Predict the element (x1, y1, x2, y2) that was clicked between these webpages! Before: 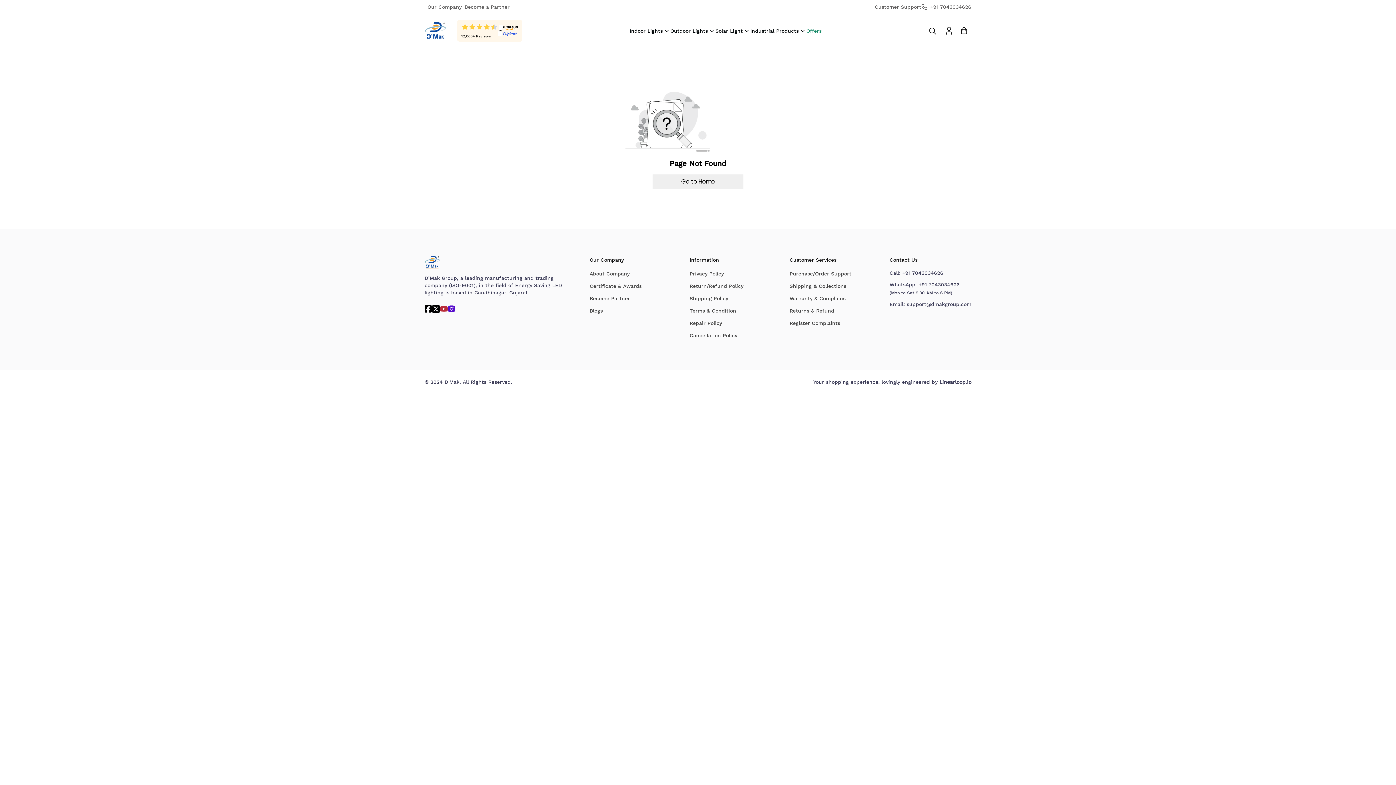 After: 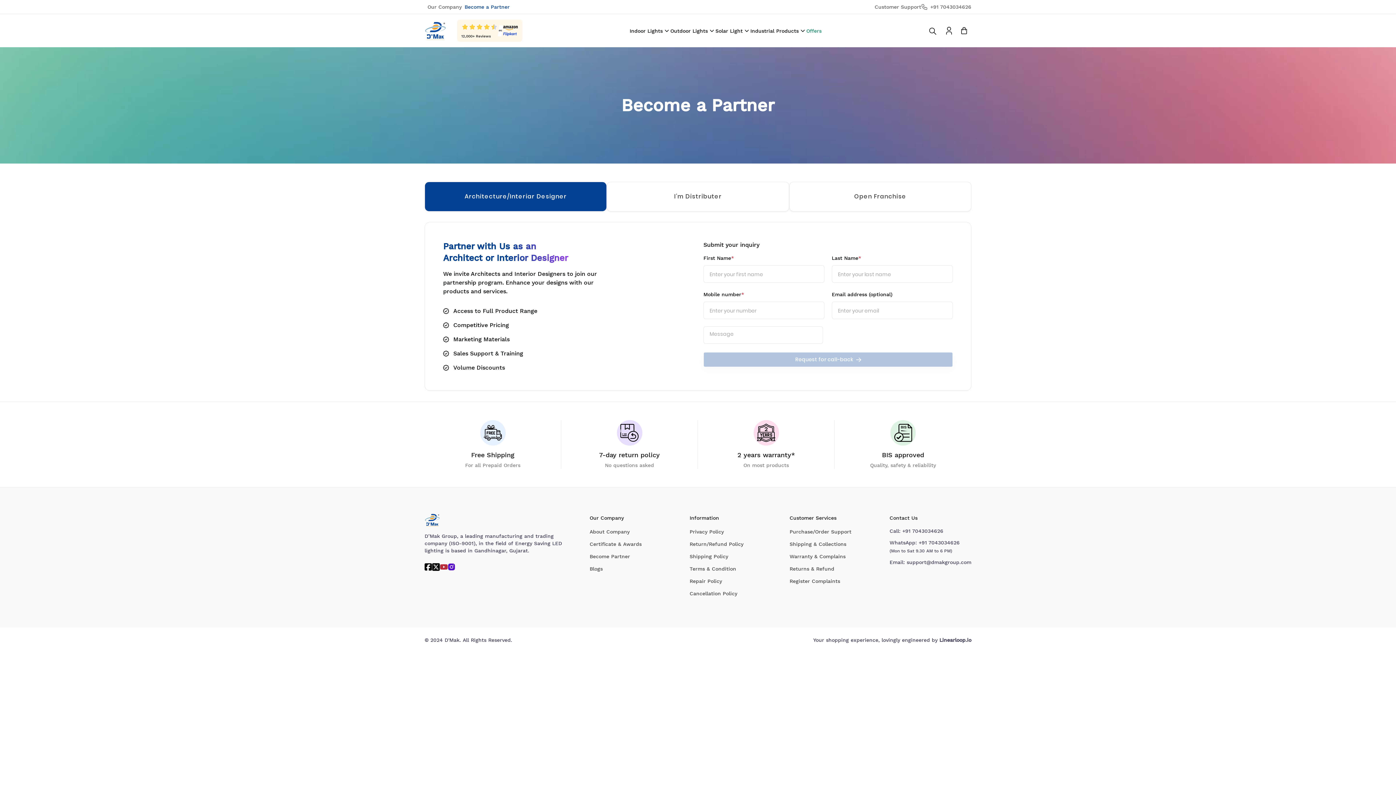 Action: label: Become a Partner bbox: (461, 2, 509, 11)